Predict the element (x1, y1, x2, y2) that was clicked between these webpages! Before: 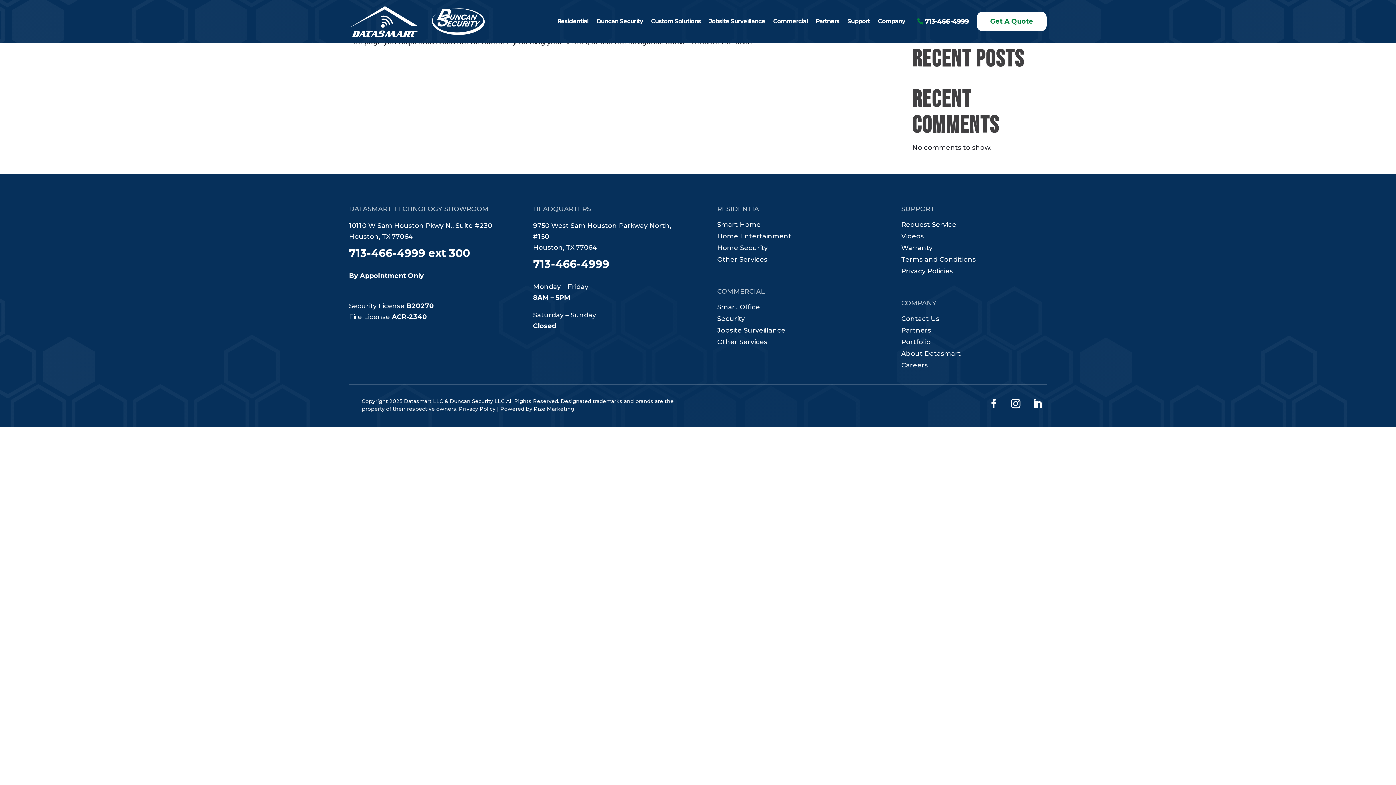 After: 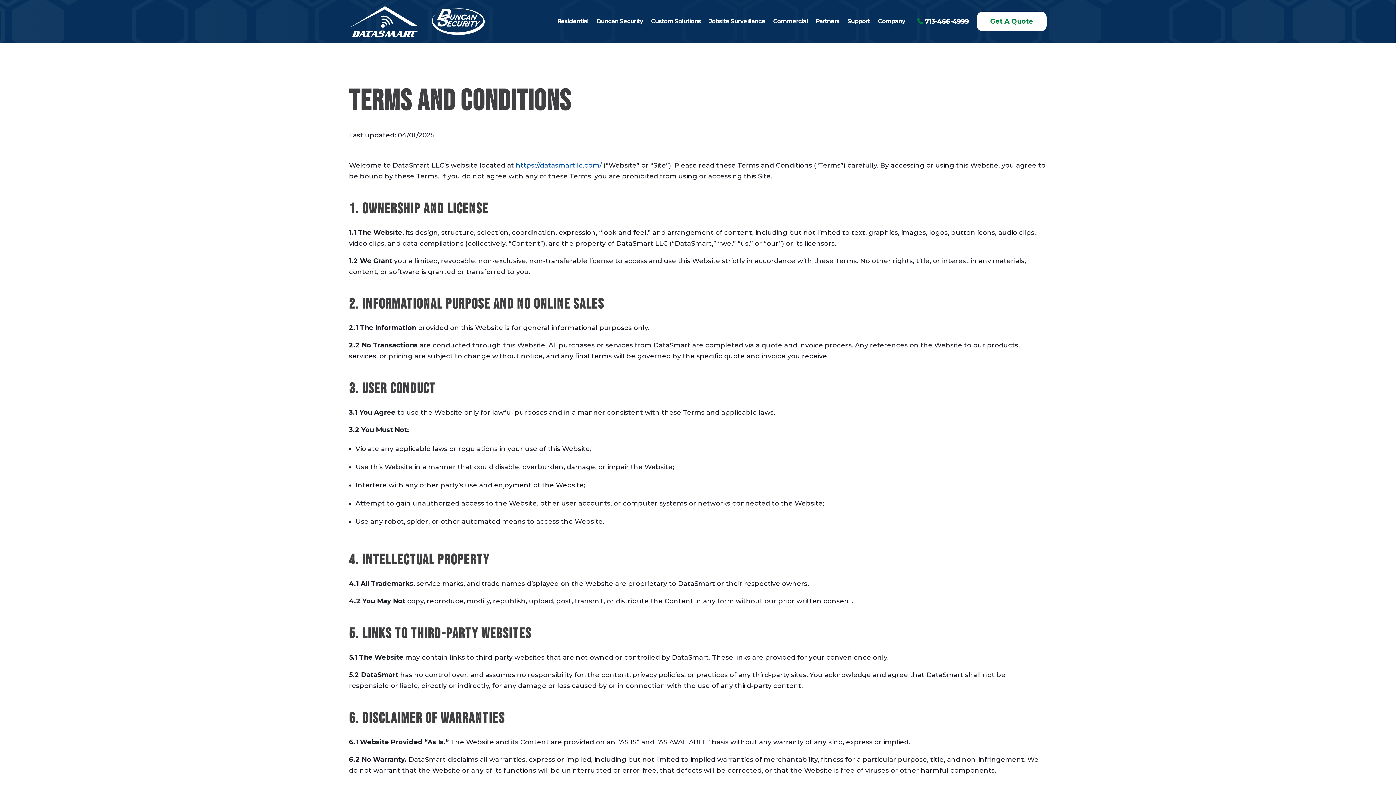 Action: label: Terms and Conditions bbox: (901, 257, 1051, 265)